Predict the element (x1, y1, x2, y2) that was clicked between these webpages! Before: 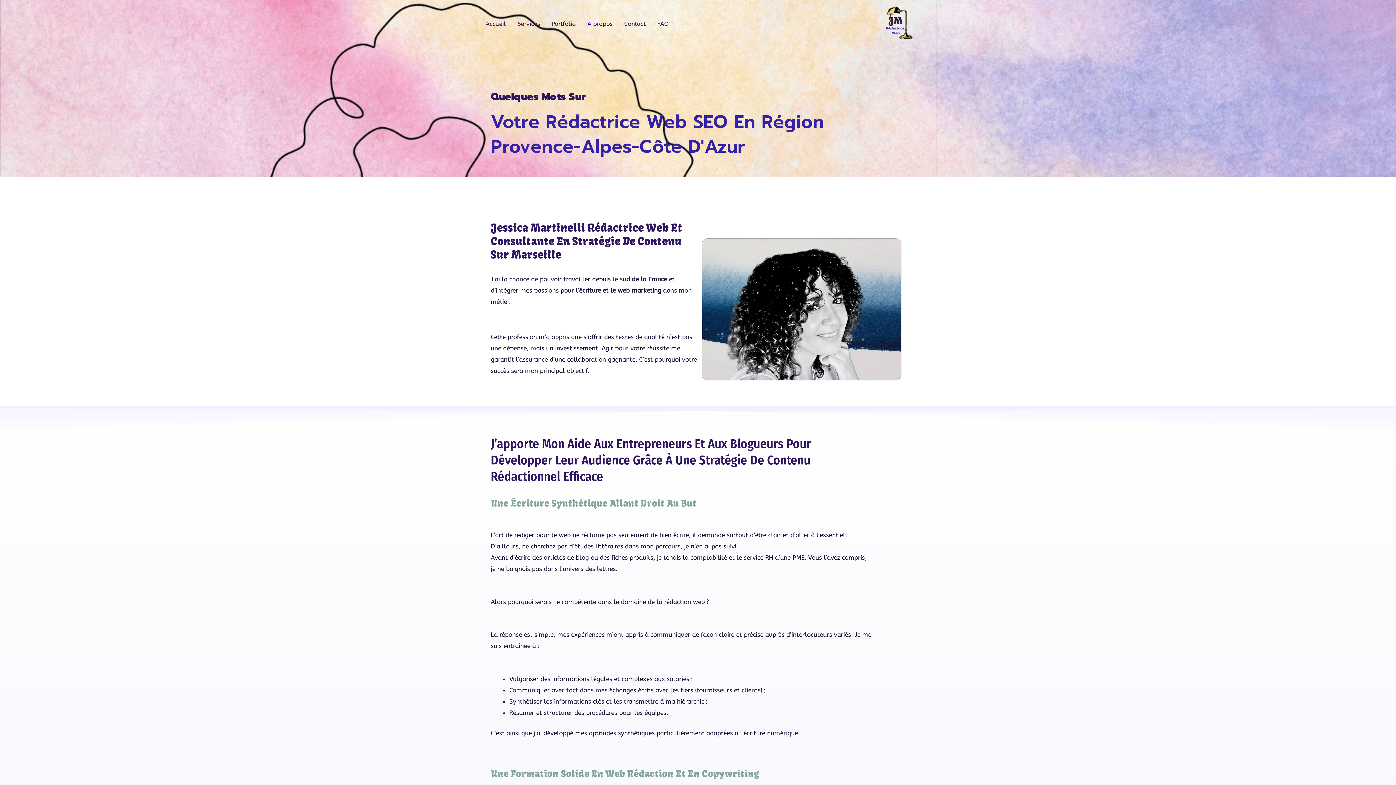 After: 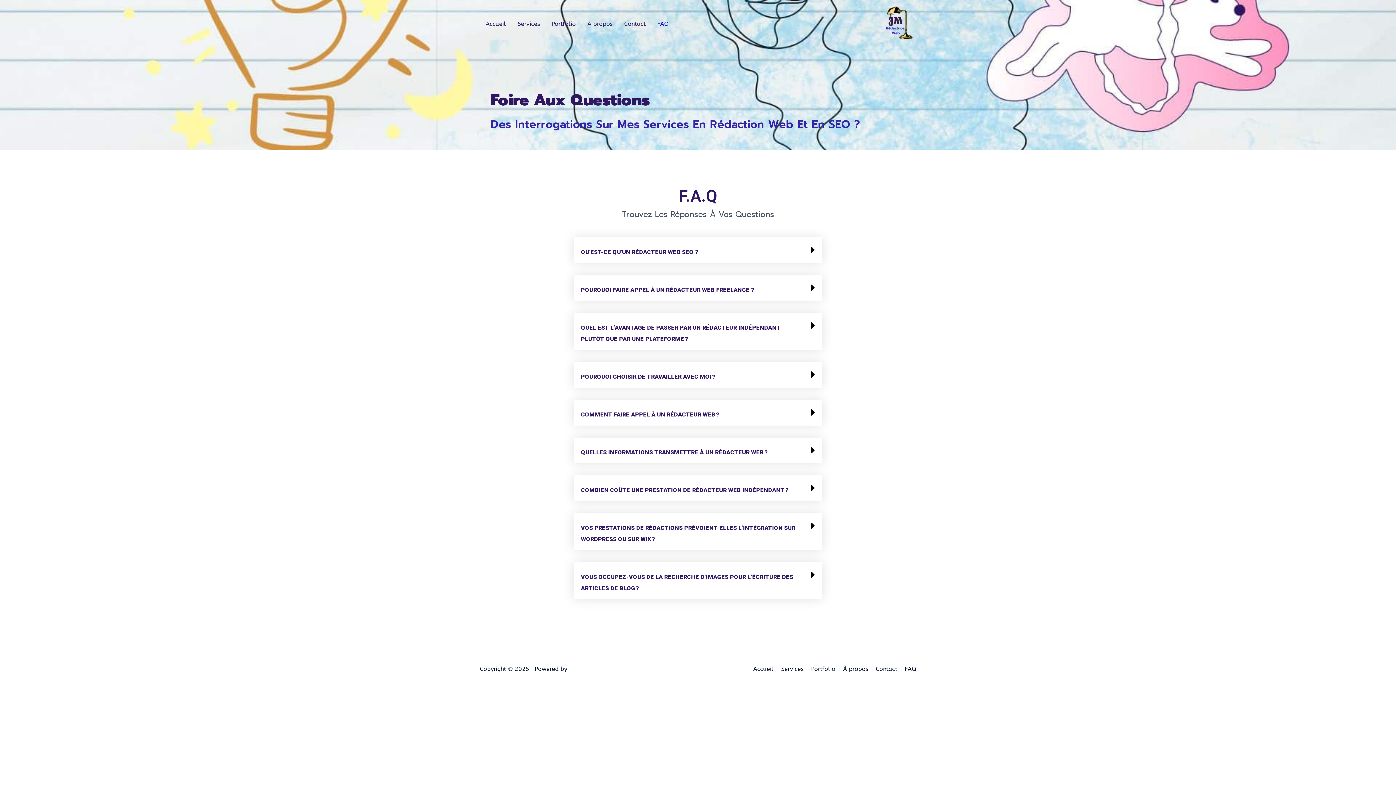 Action: bbox: (651, 12, 674, 35) label: FAQ